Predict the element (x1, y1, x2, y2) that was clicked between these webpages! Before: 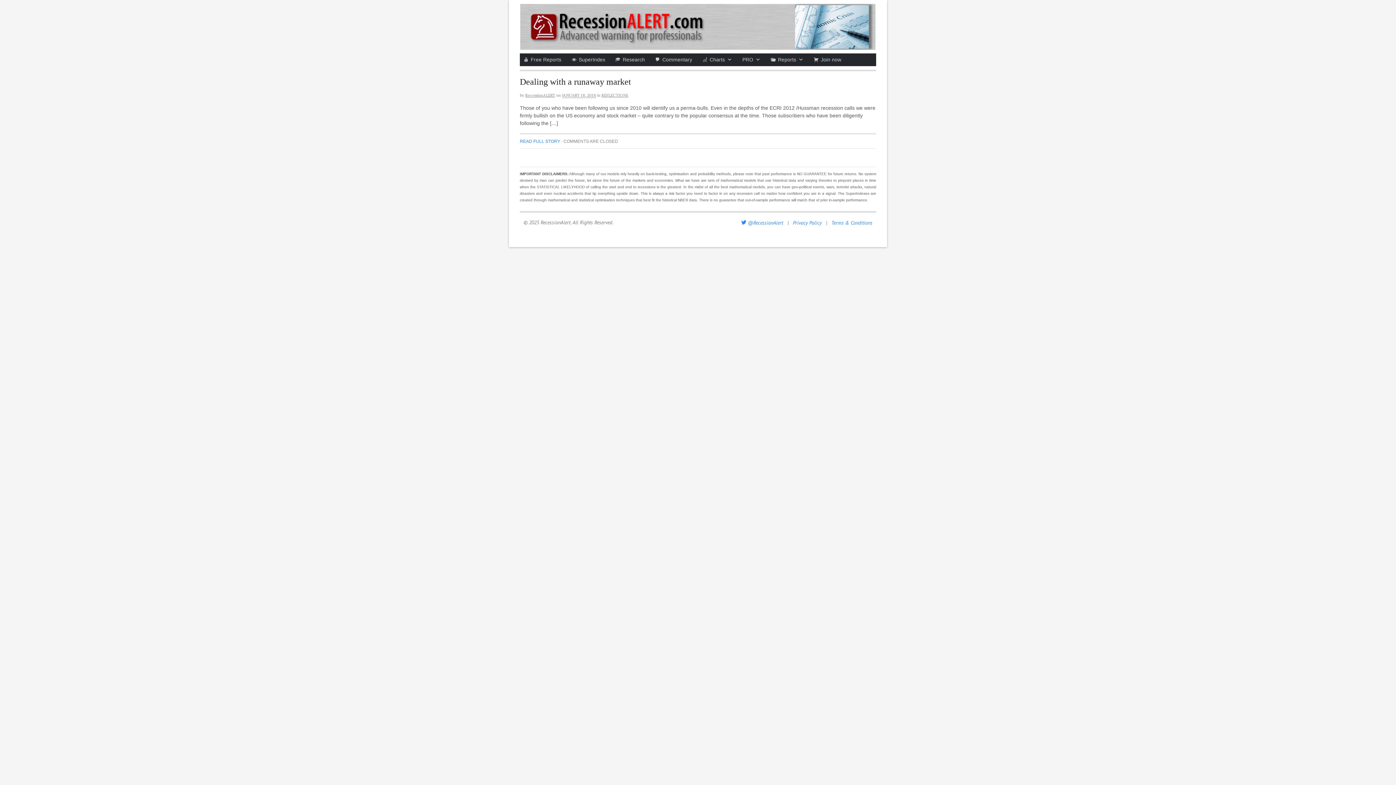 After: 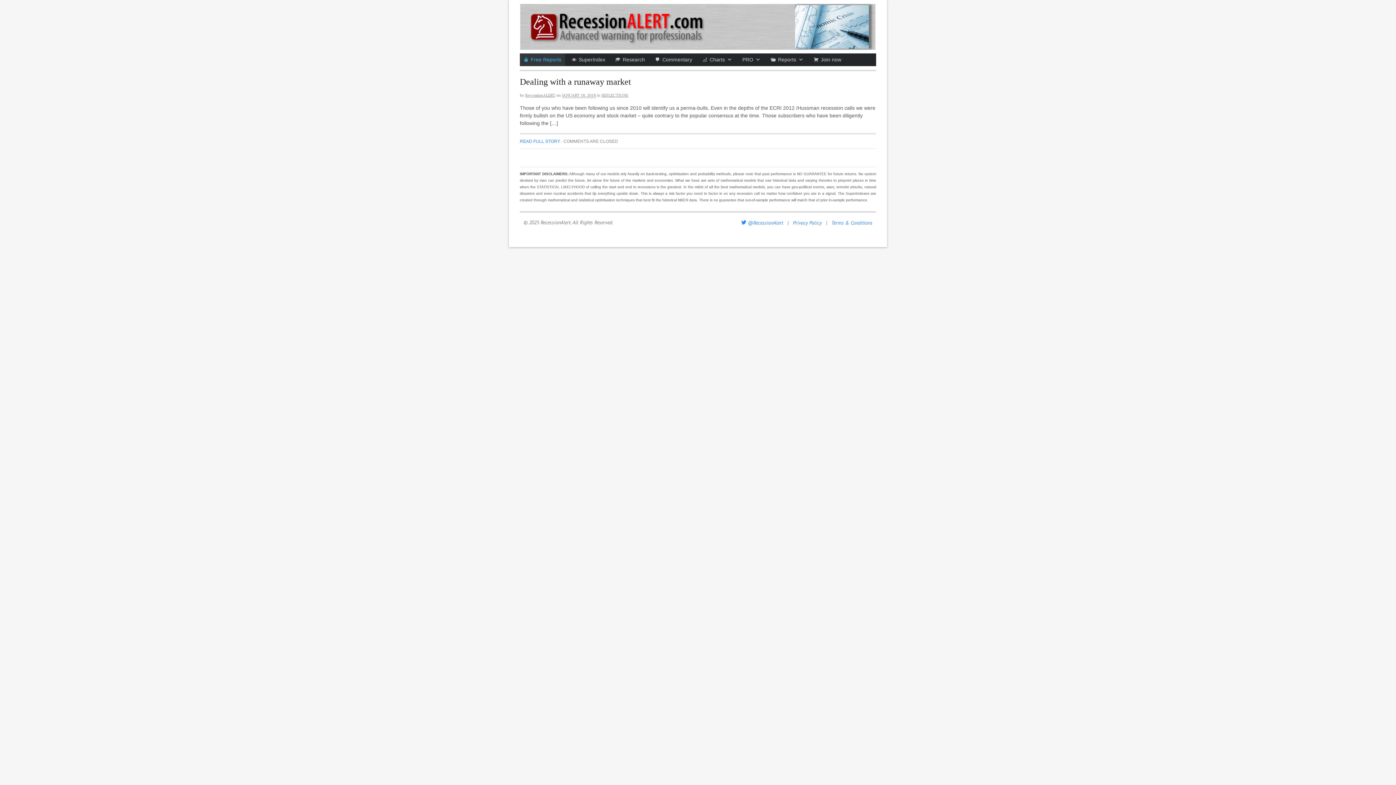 Action: bbox: (520, 53, 565, 66) label: Free Reports